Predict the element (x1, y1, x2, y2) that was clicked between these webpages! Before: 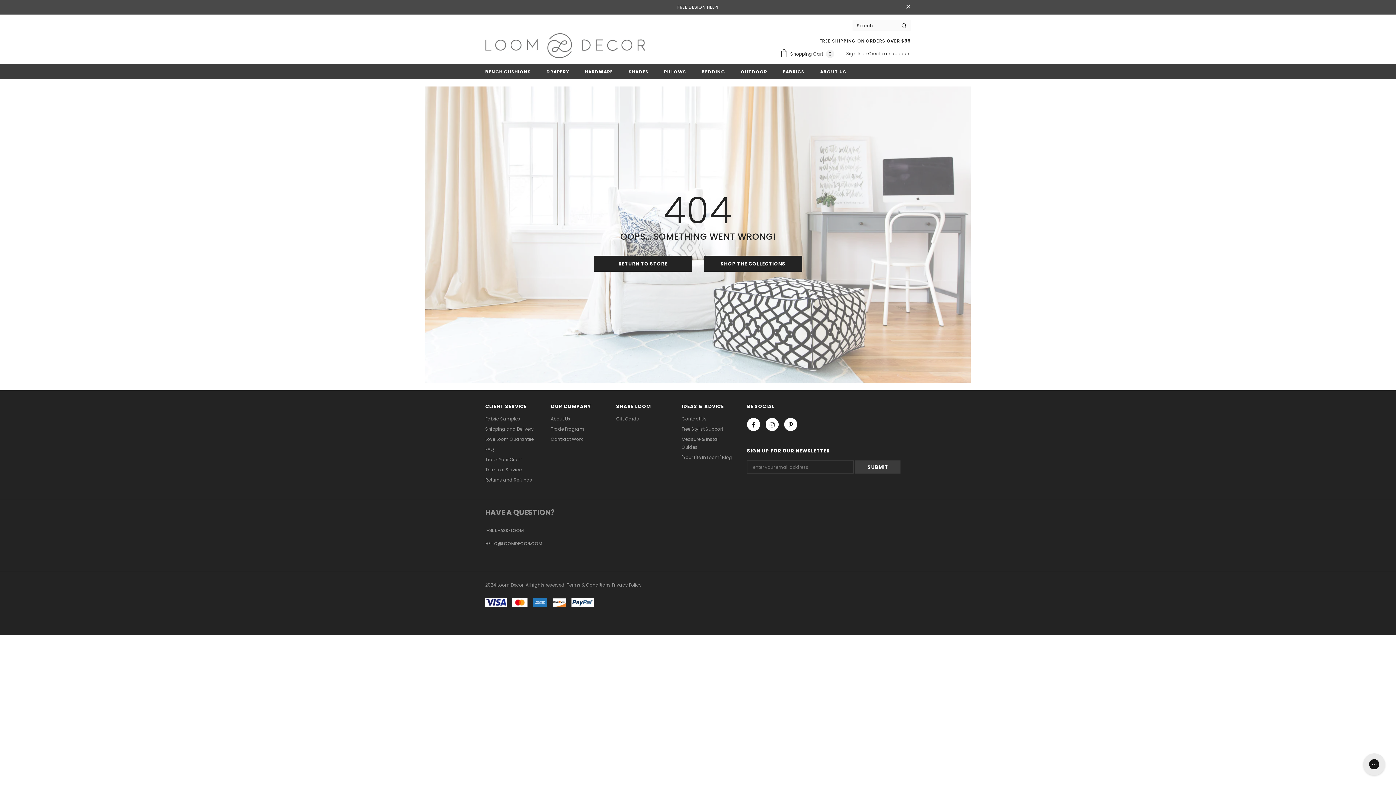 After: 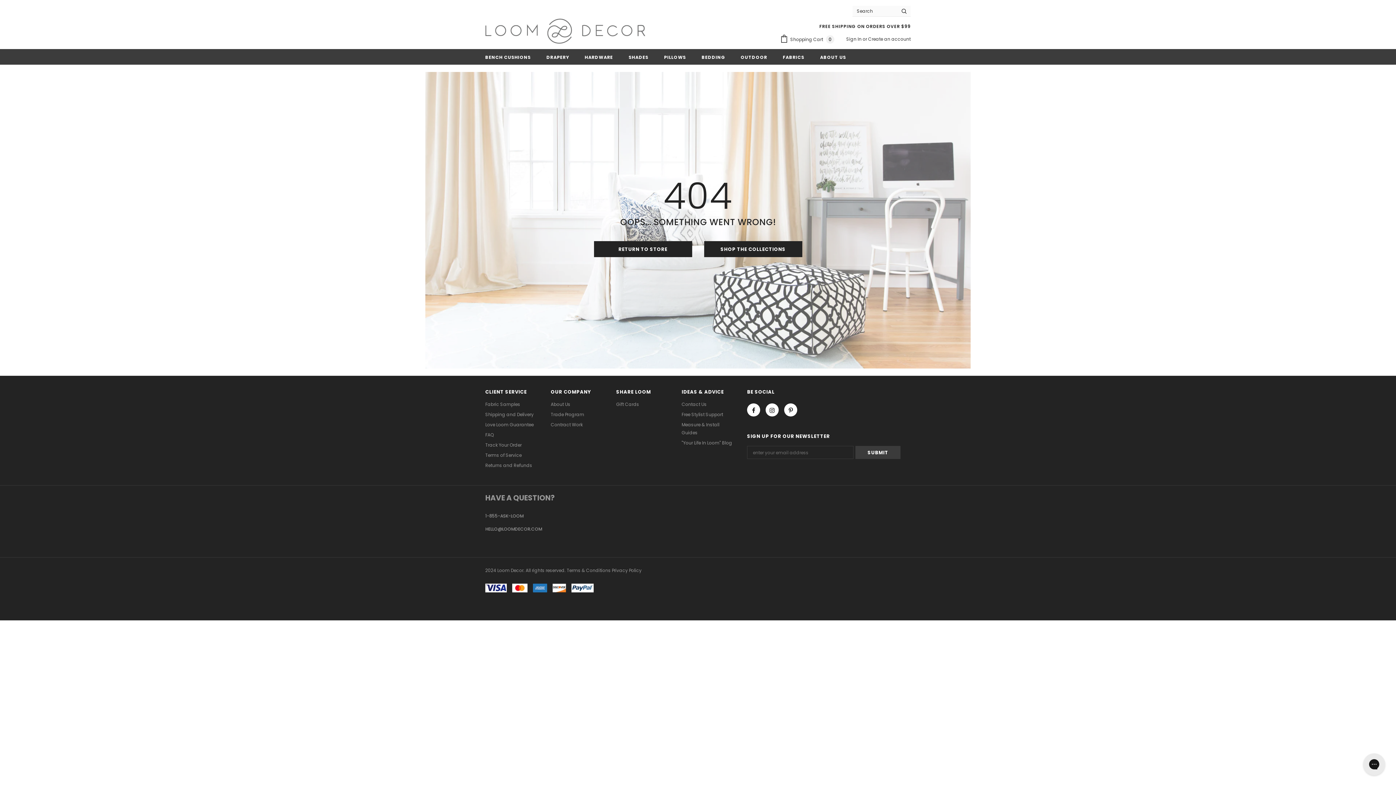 Action: bbox: (904, 3, 912, 10)